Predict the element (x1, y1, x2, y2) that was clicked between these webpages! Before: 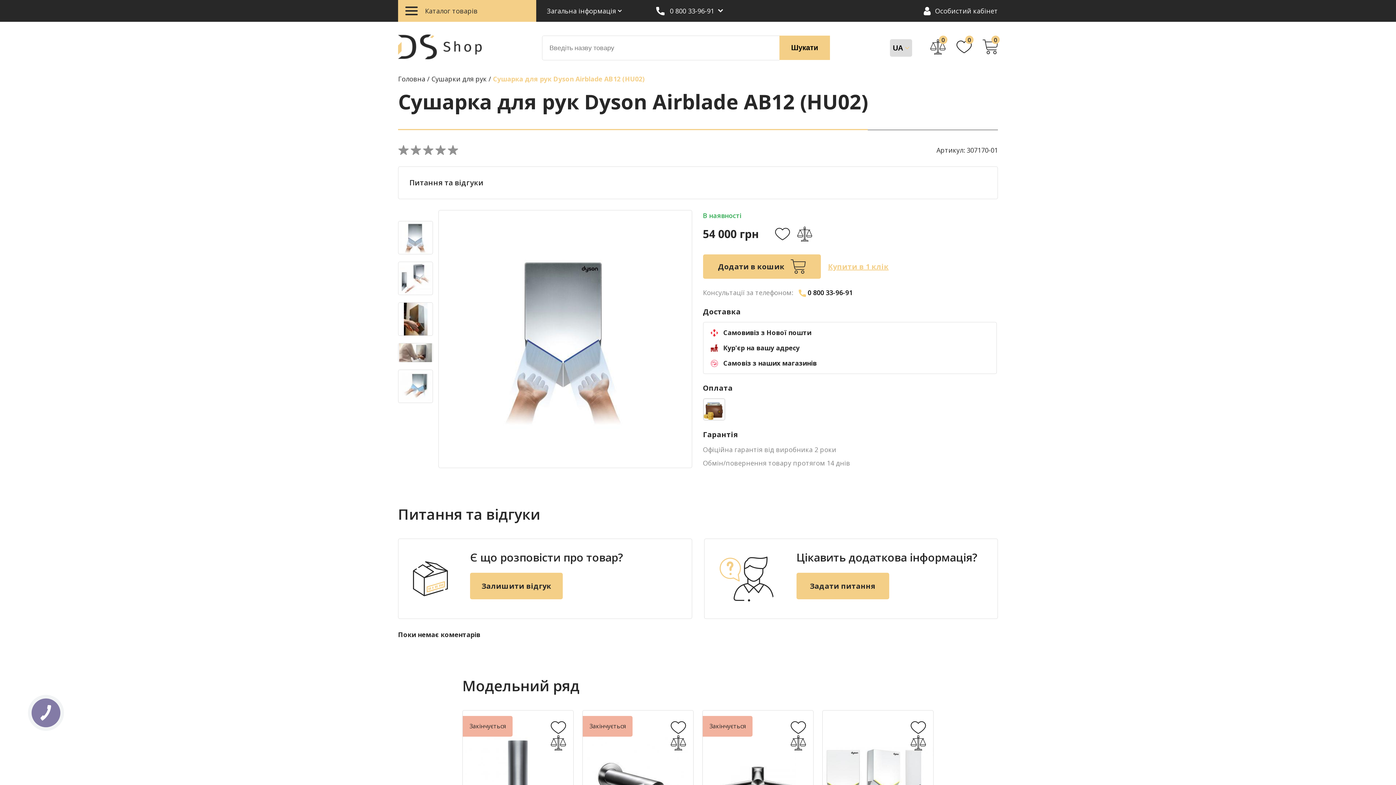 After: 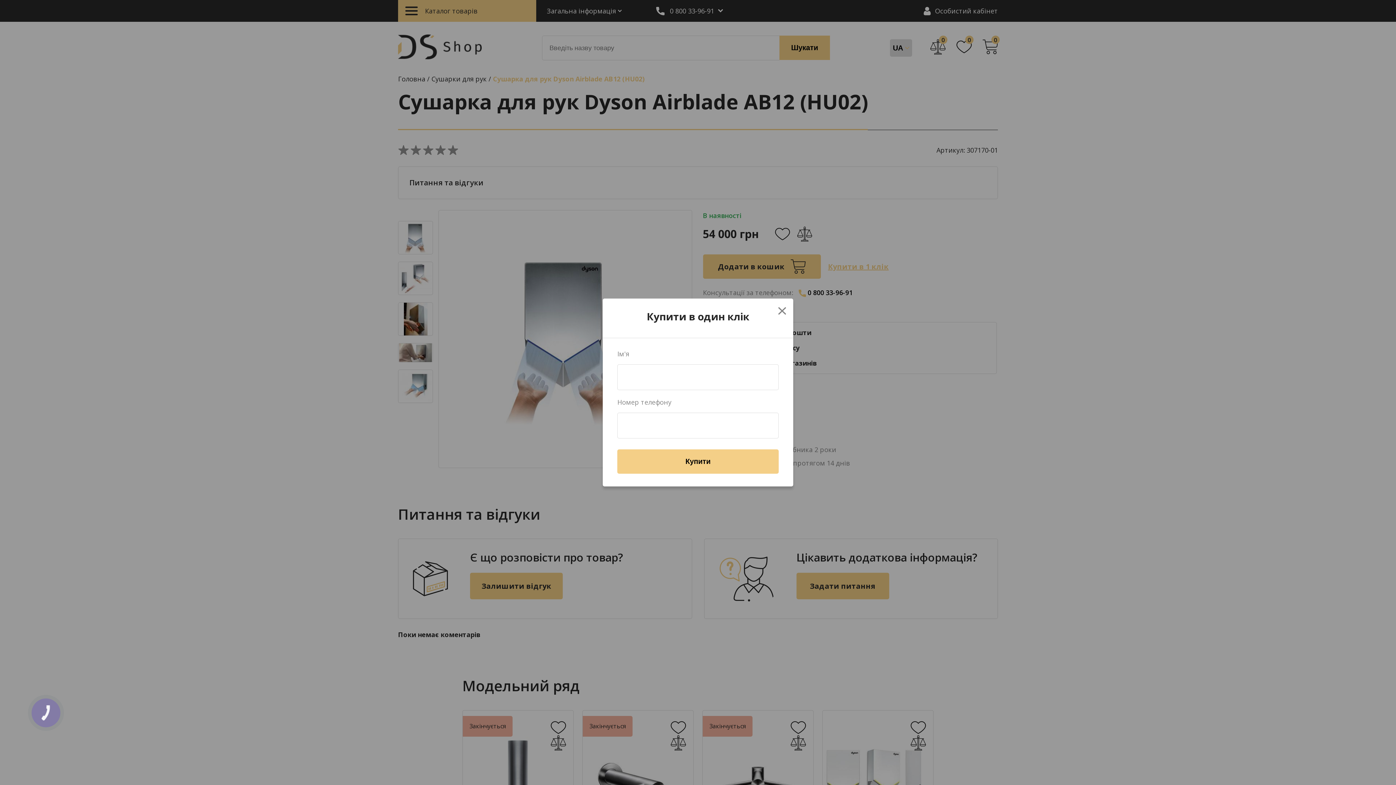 Action: bbox: (828, 254, 888, 278) label: Купити в 1 клік